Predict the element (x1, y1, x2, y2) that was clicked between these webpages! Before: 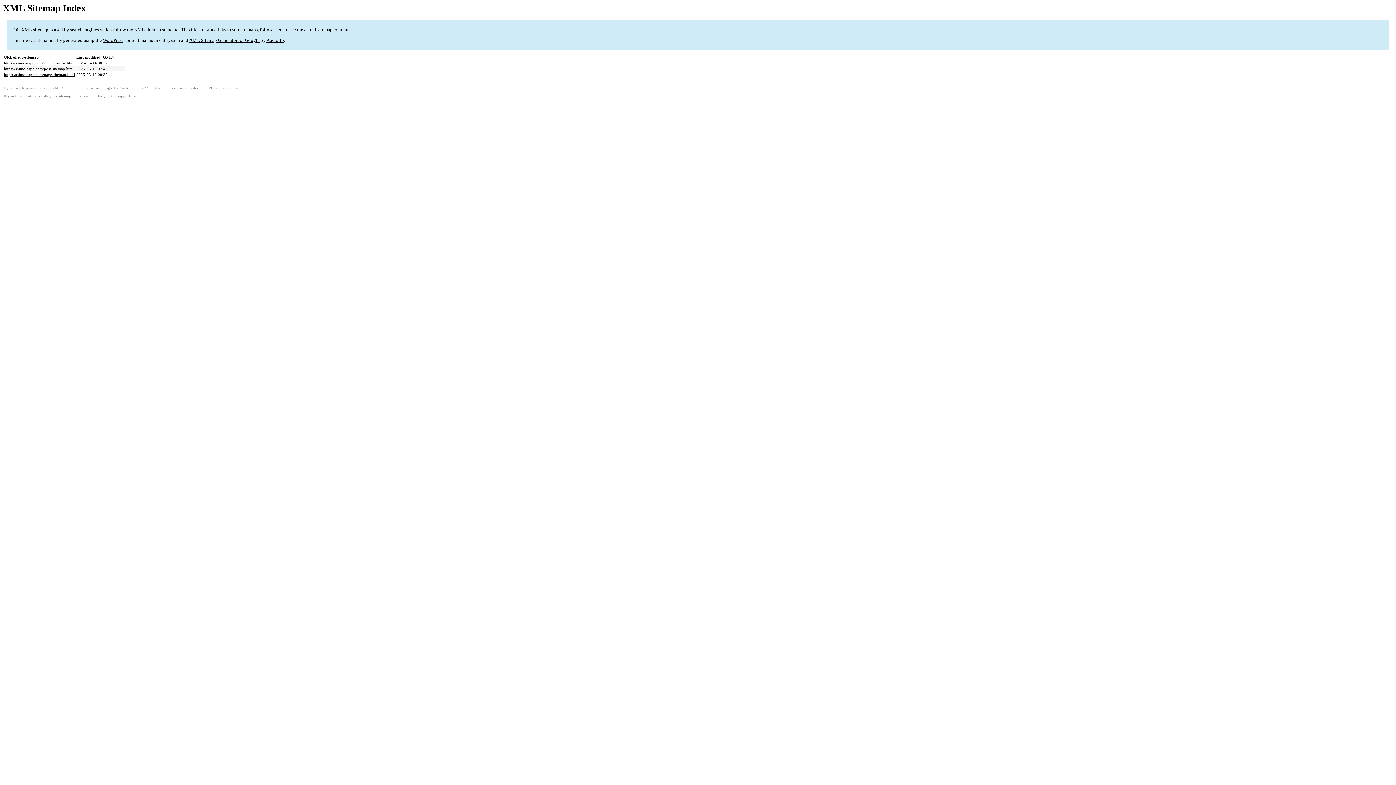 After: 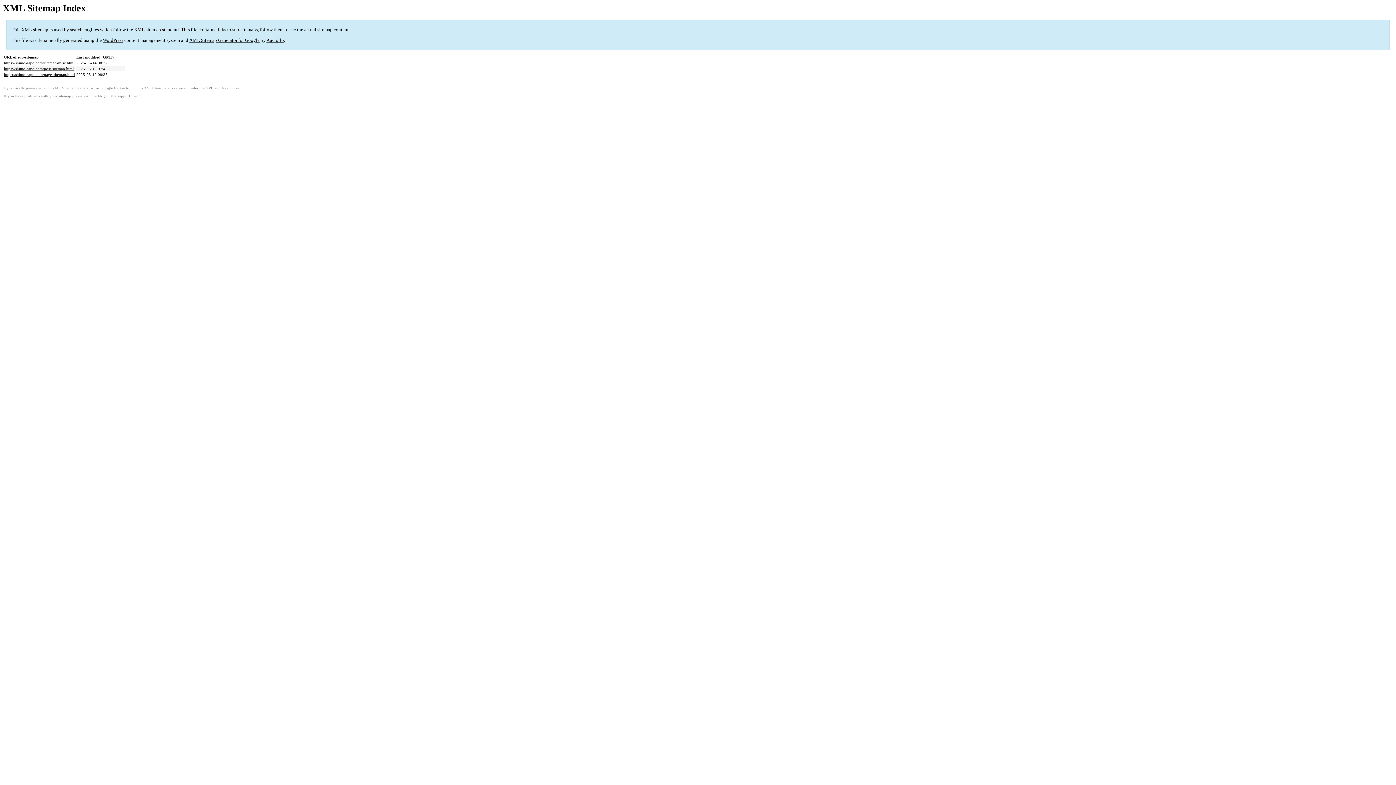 Action: bbox: (4, 60, 74, 65) label: https://shimo-sapo.com/sitemap-misc.html